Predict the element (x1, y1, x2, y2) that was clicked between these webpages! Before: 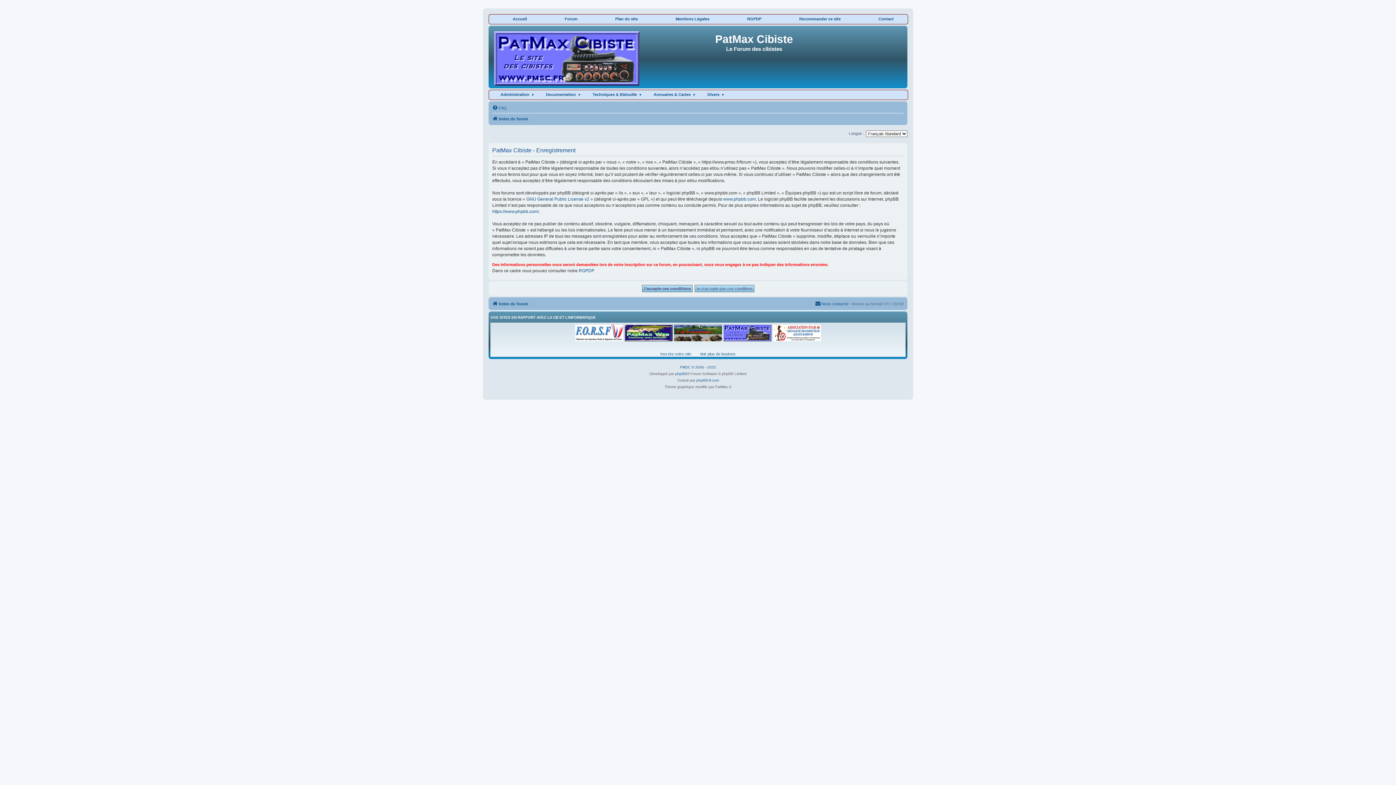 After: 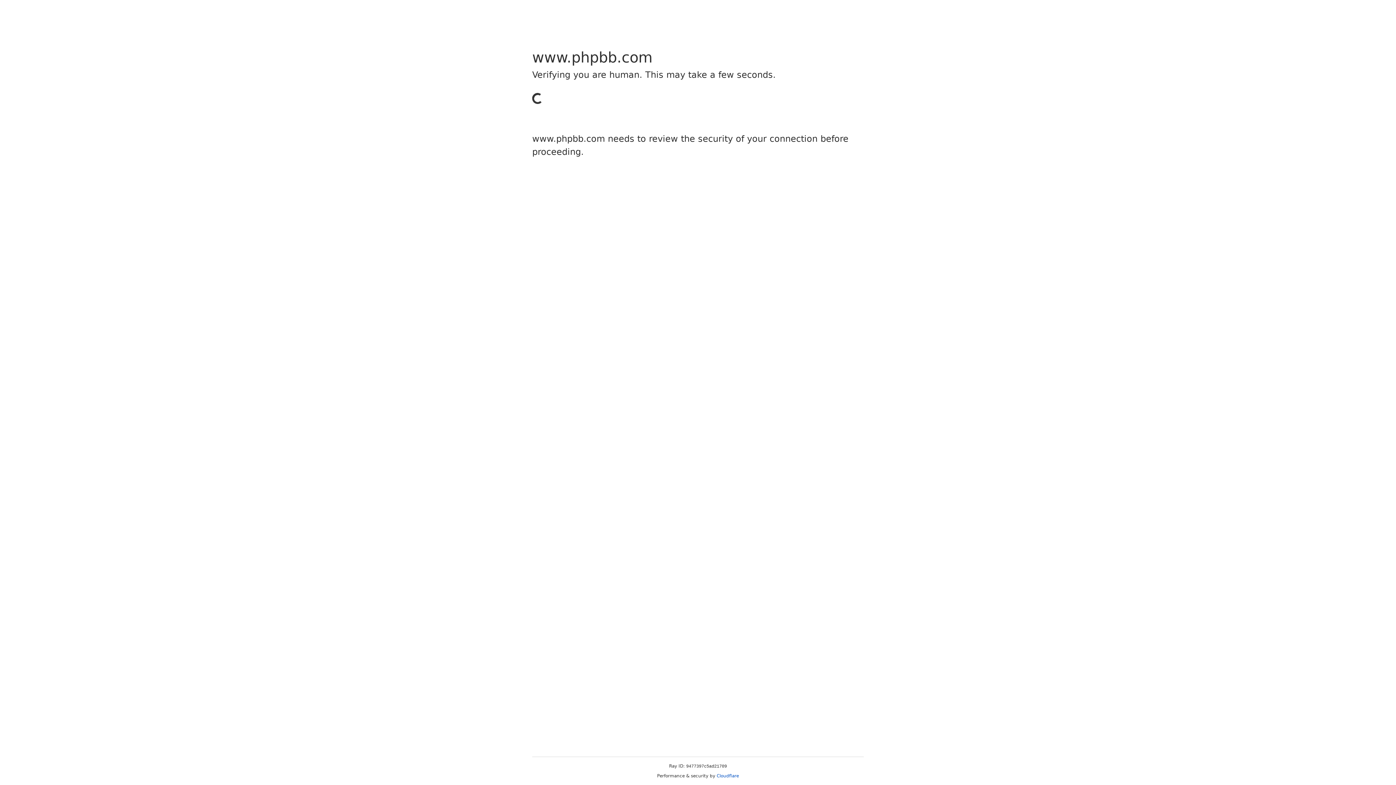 Action: bbox: (492, 208, 538, 214) label: https://www.phpbb.com/